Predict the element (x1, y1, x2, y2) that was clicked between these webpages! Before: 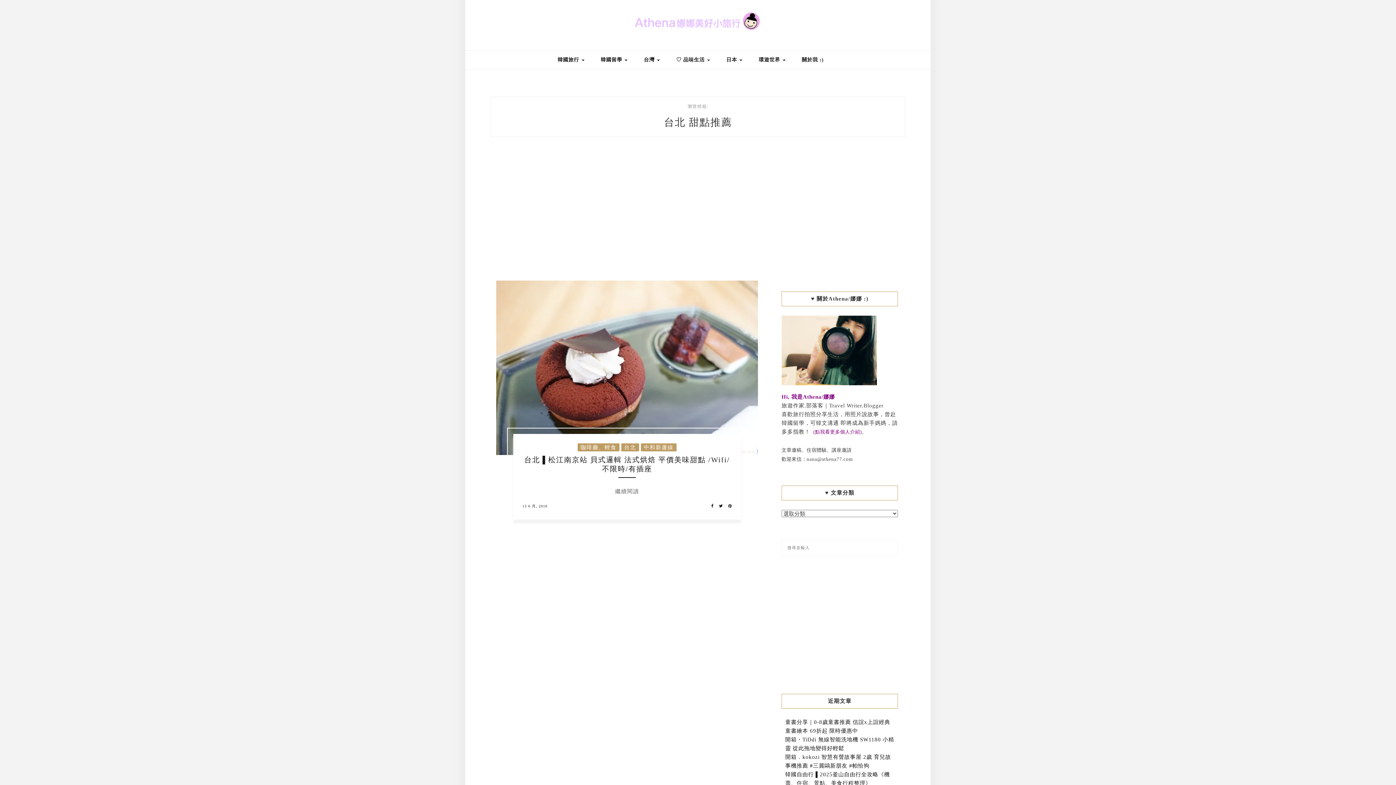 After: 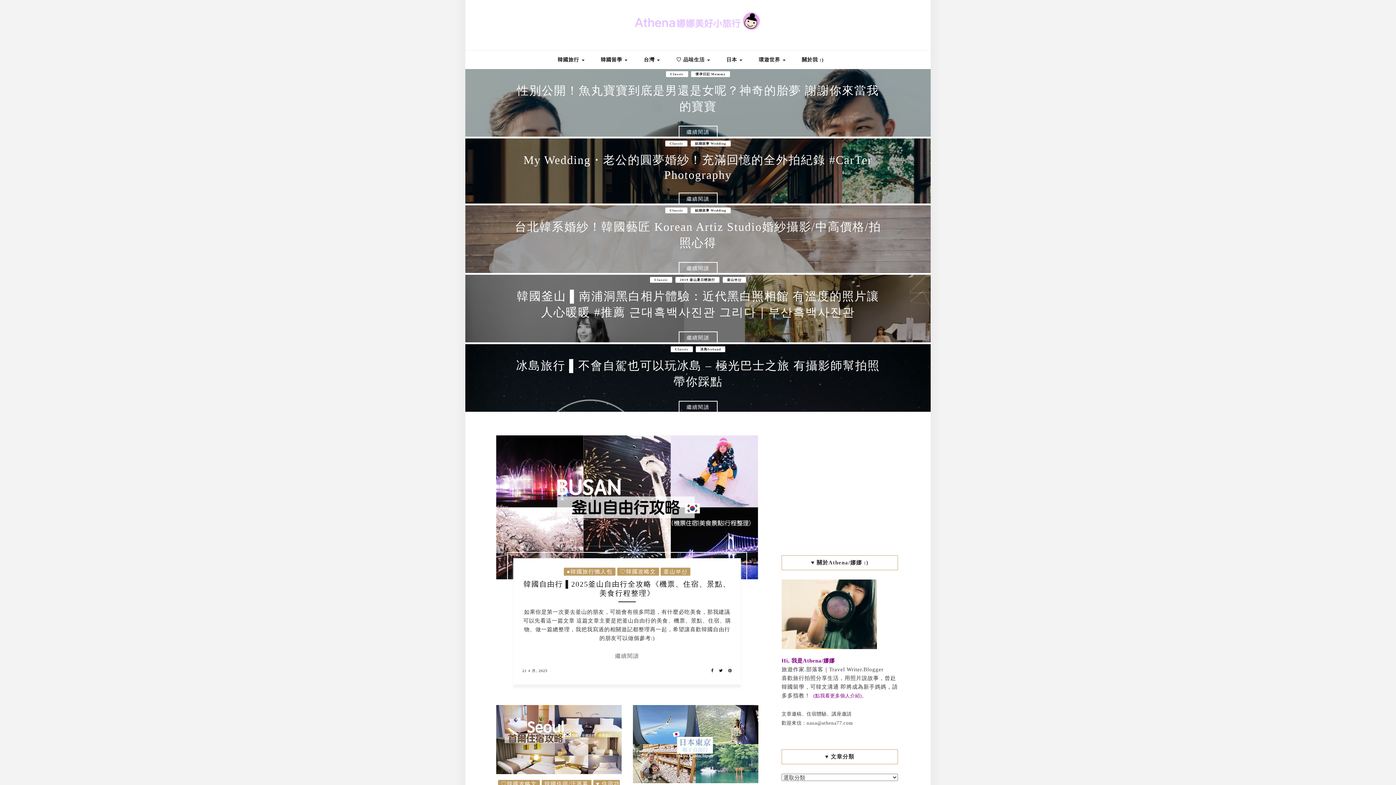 Action: bbox: (634, 11, 761, 28)